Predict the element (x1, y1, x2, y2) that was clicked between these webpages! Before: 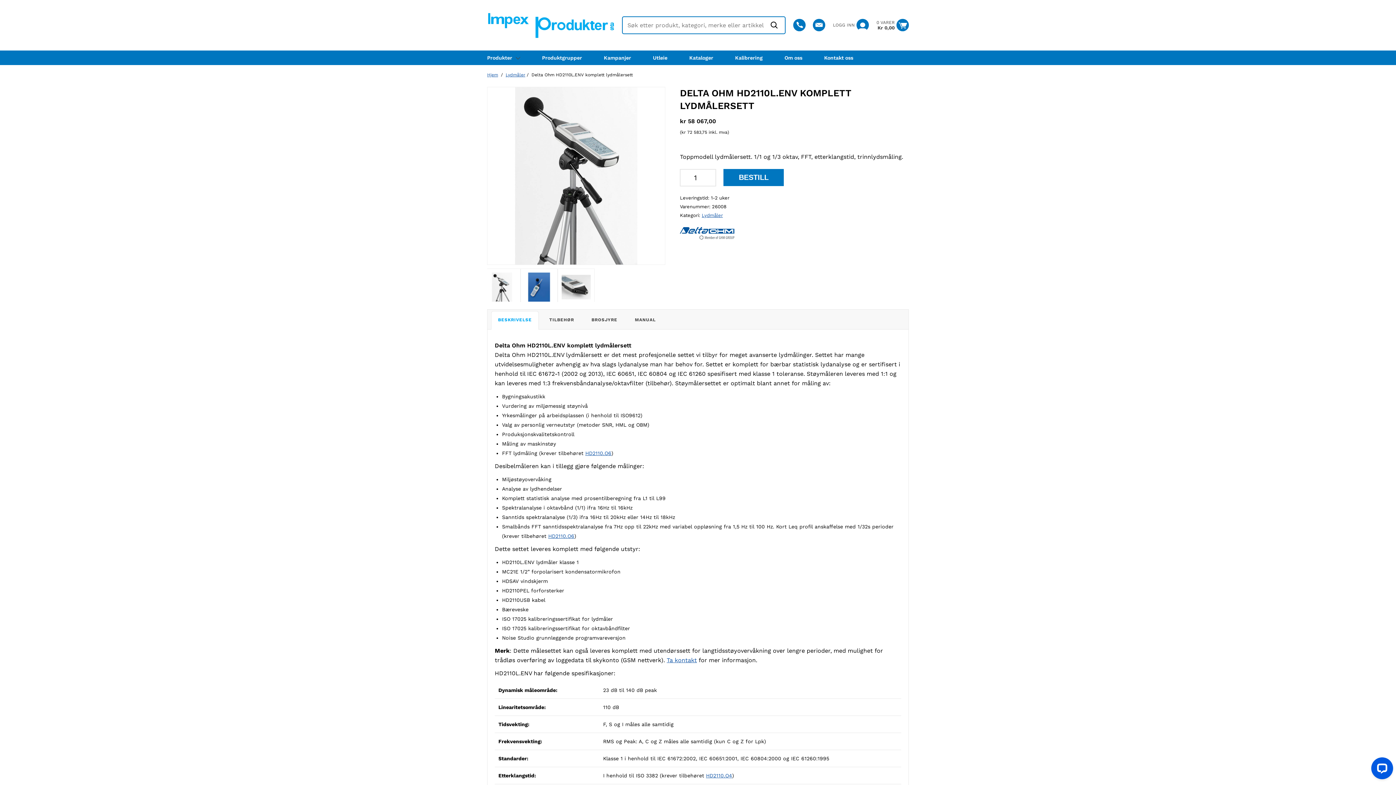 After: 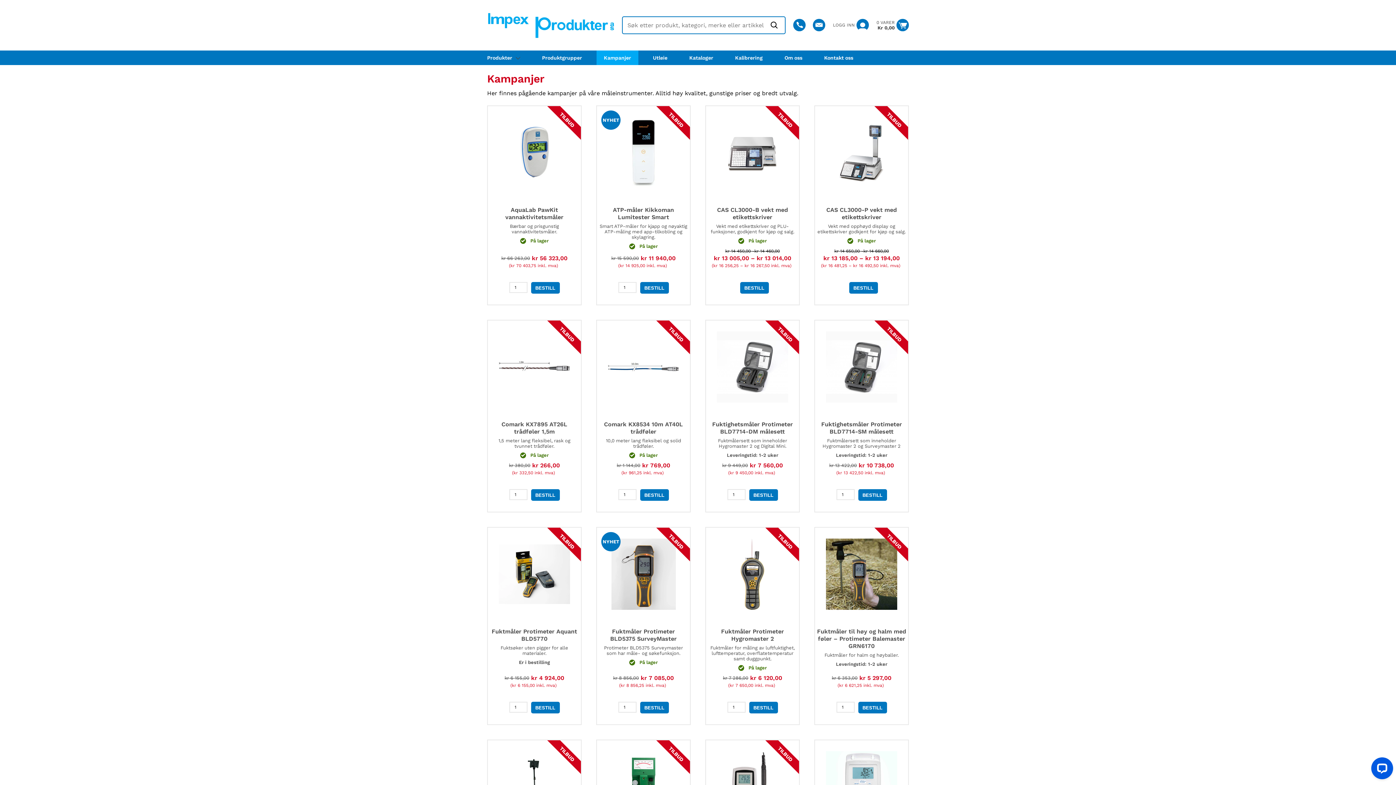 Action: bbox: (596, 50, 638, 65) label: Kampanjer